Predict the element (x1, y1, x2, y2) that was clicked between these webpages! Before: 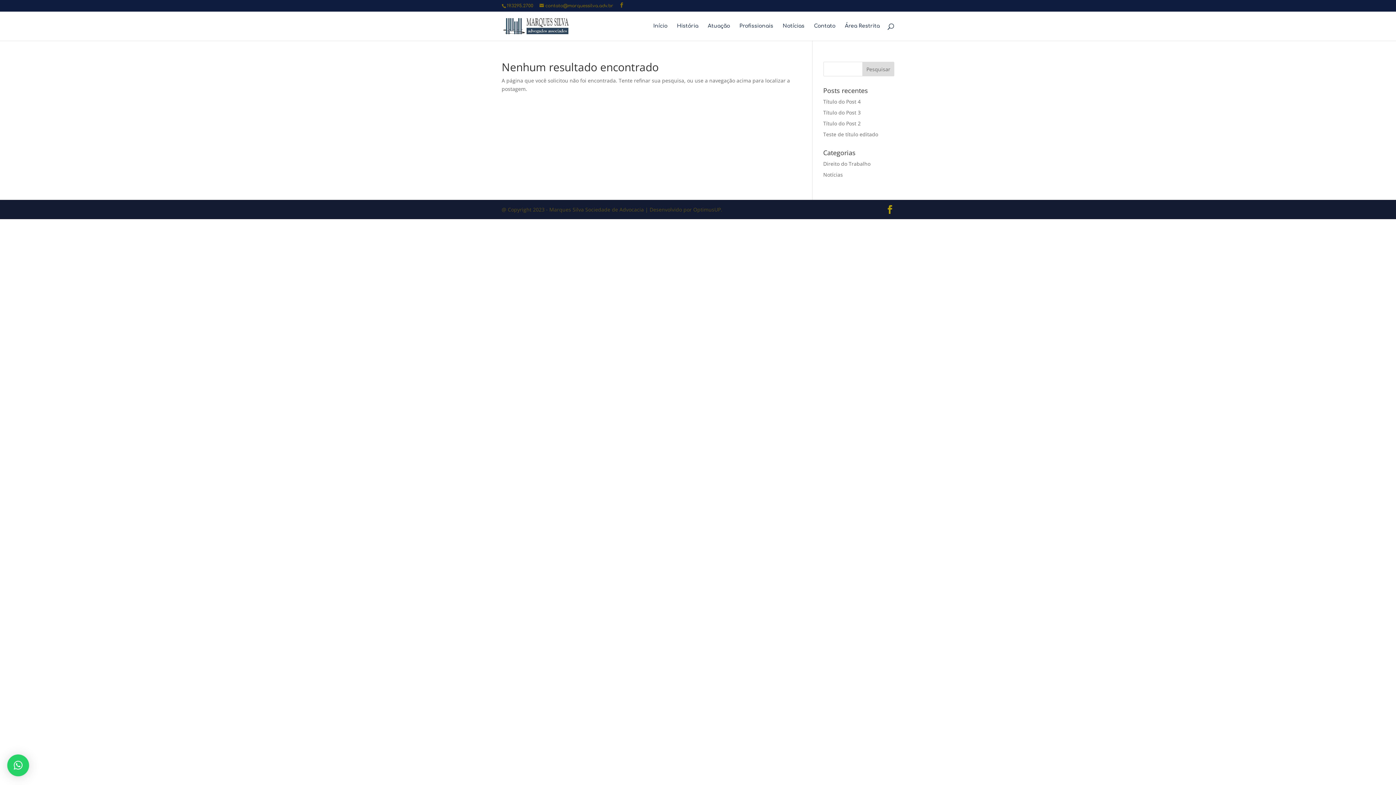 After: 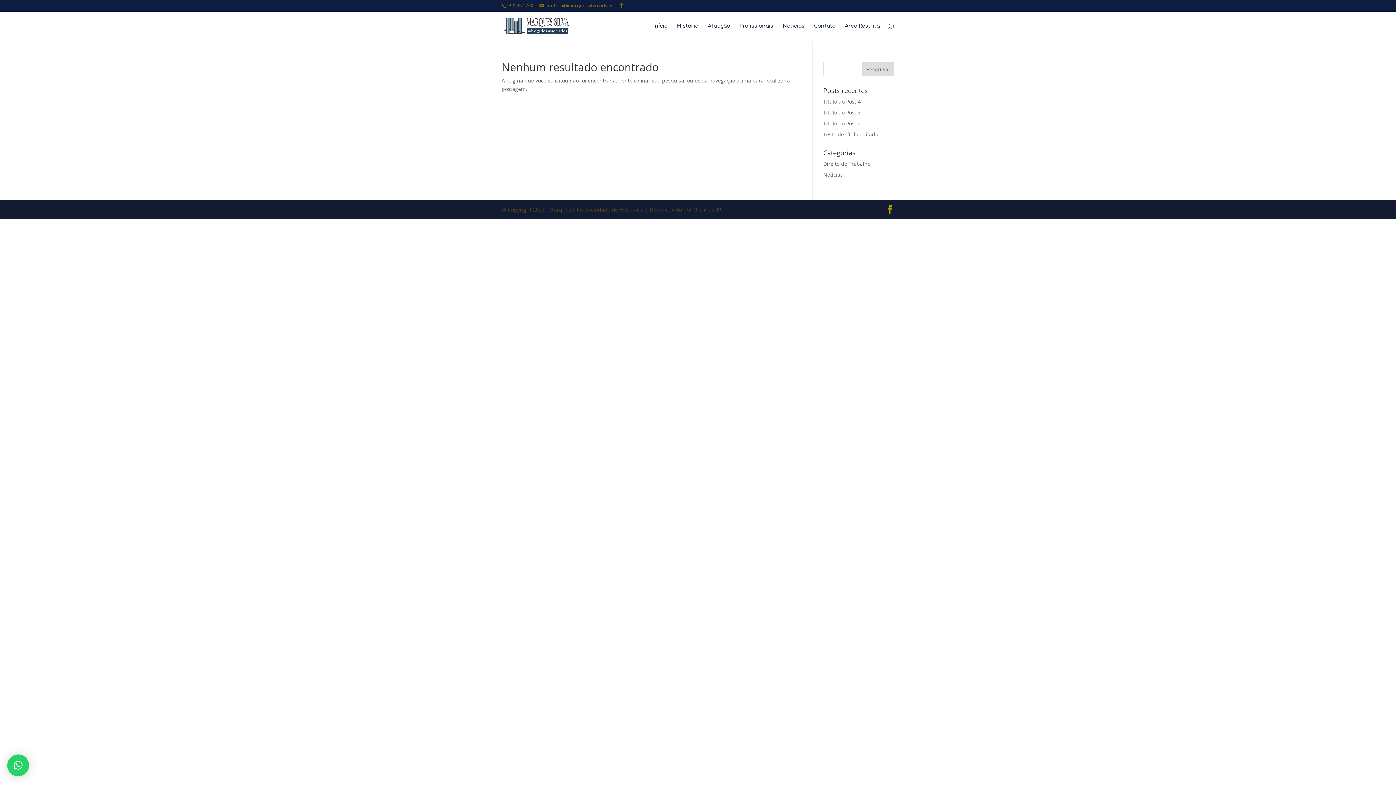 Action: label: × bbox: (7, 754, 29, 776)